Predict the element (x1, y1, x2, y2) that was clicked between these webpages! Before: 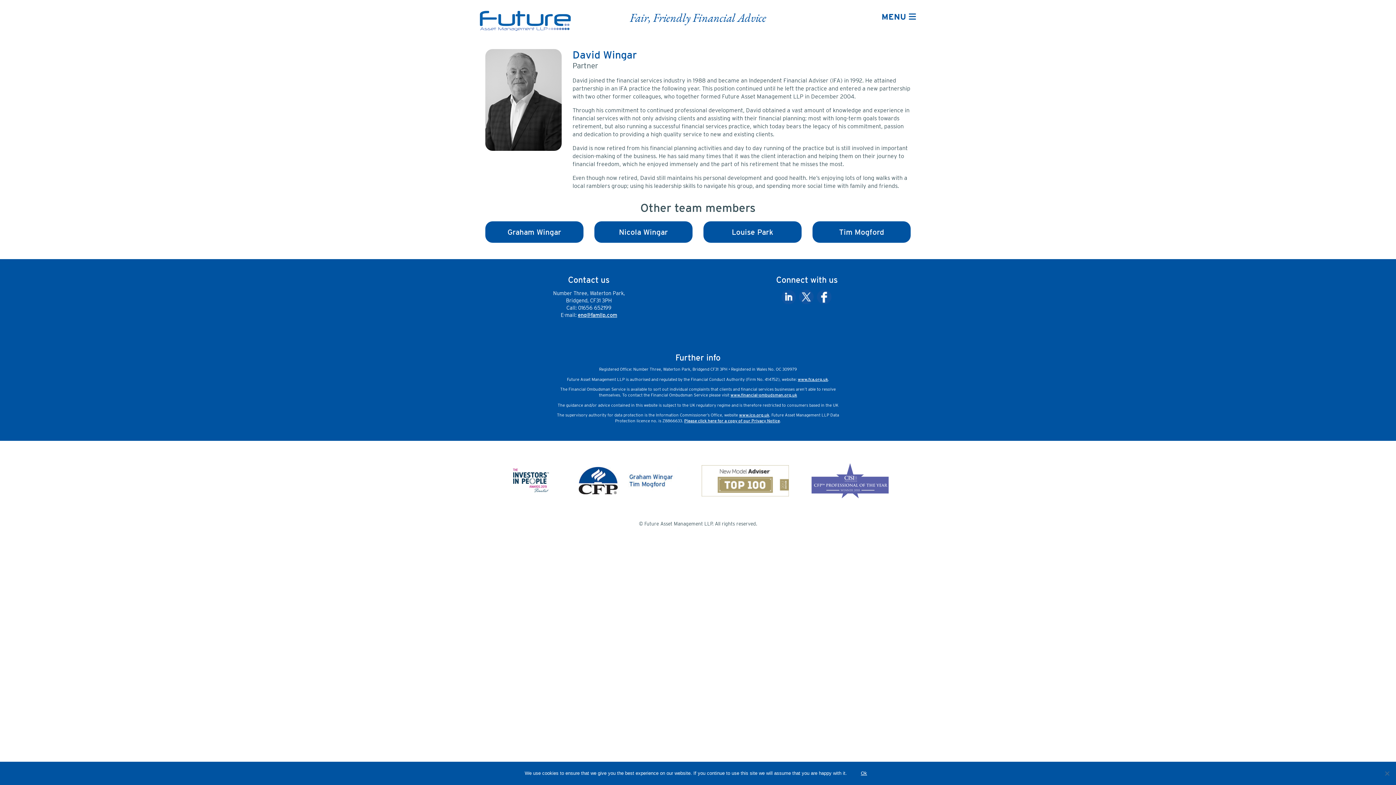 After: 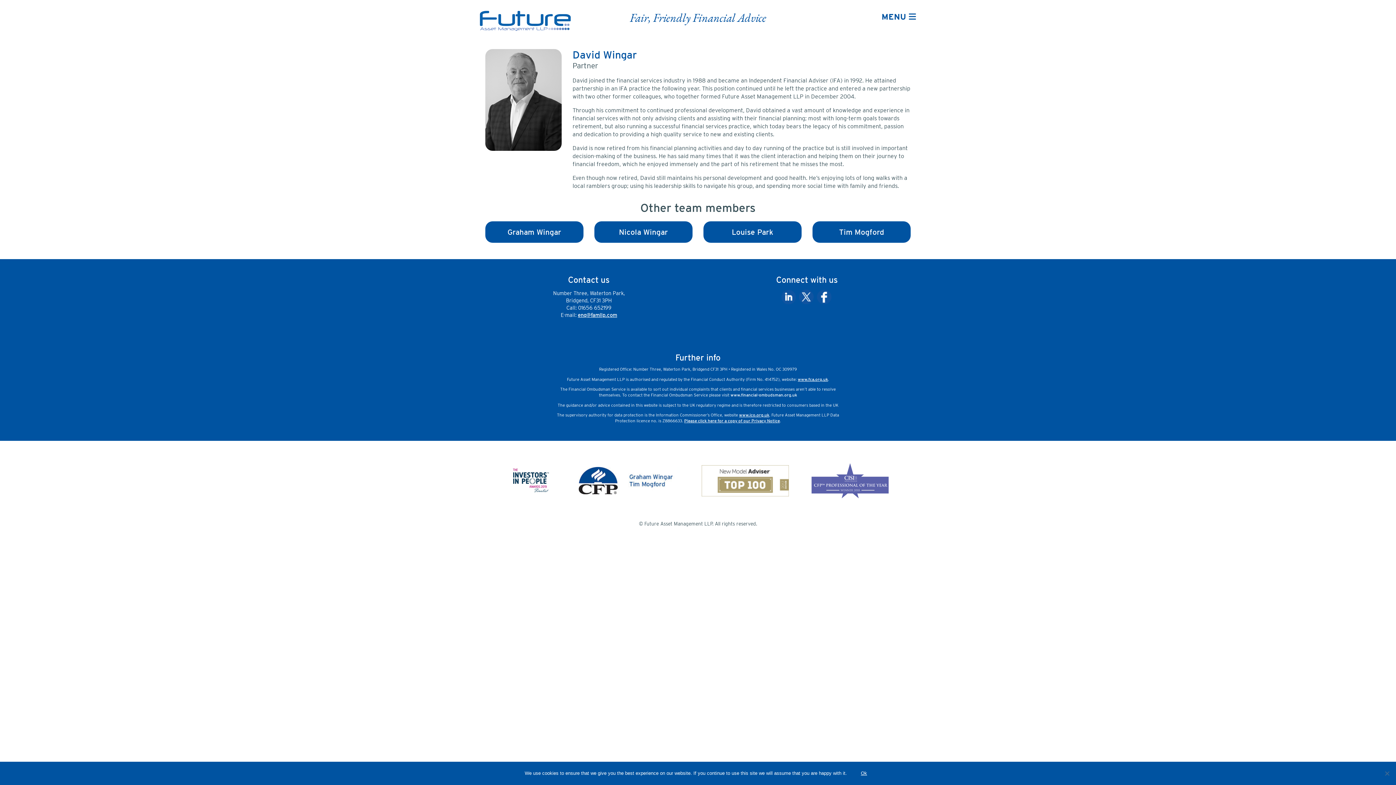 Action: bbox: (730, 392, 797, 397) label: www.financial-ombudsman.org.uk